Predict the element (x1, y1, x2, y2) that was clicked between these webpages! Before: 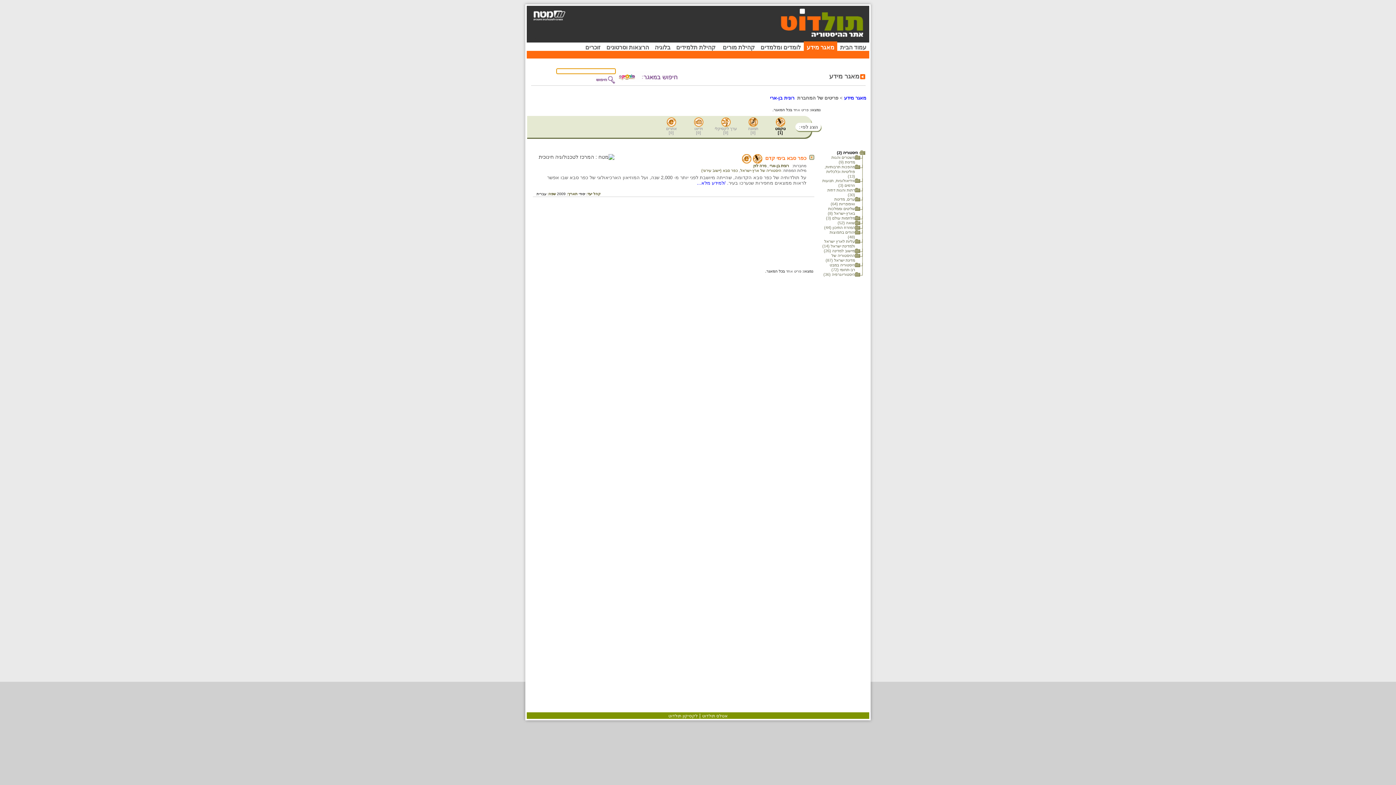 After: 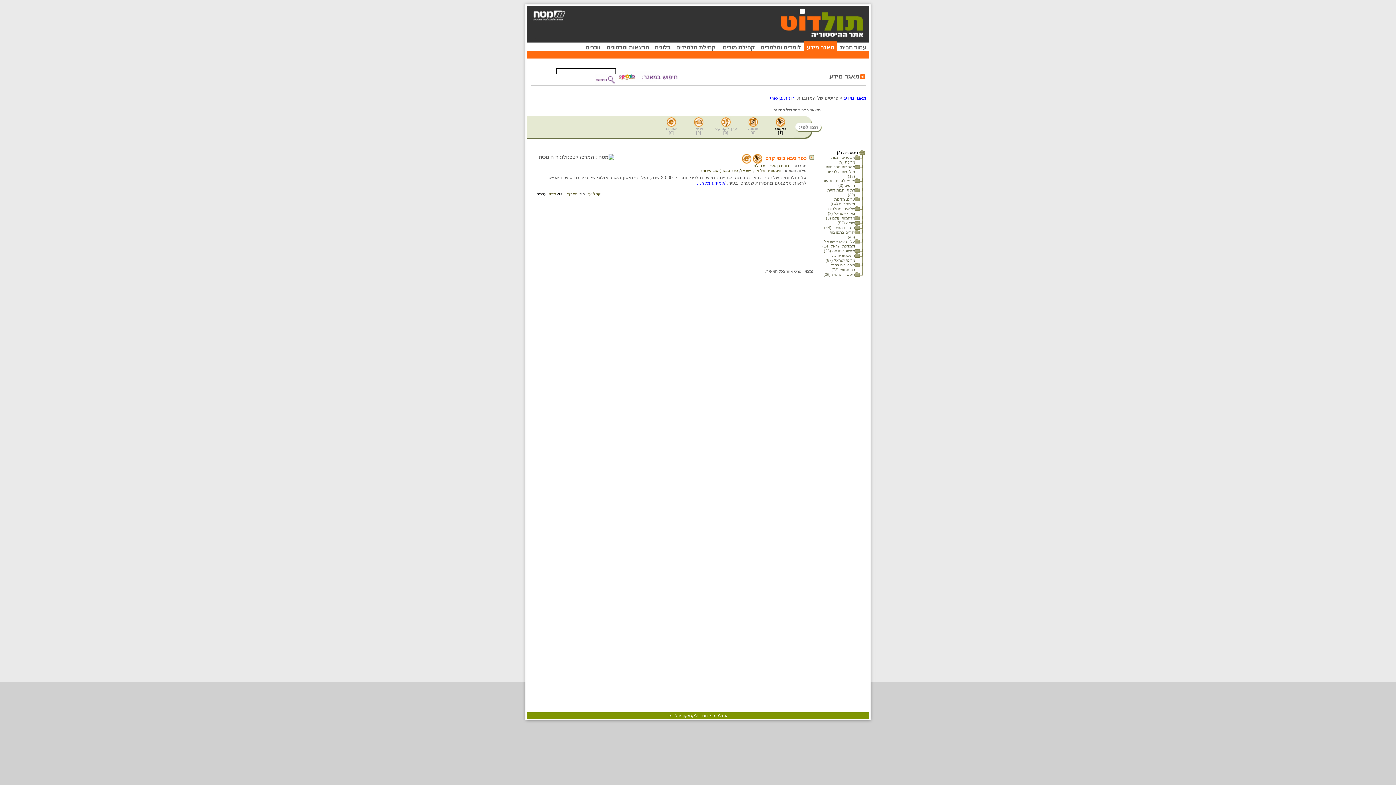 Action: bbox: (616, 77, 678, 83)